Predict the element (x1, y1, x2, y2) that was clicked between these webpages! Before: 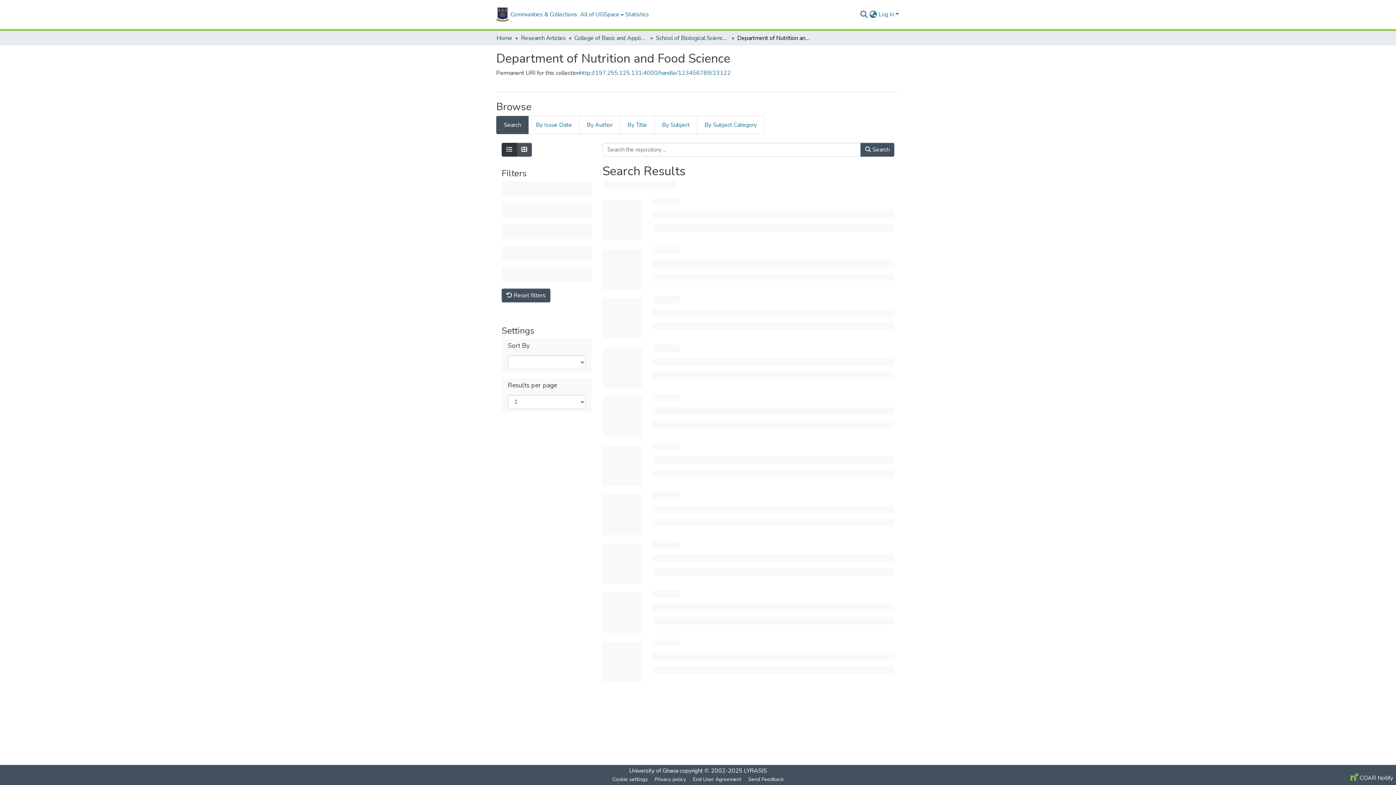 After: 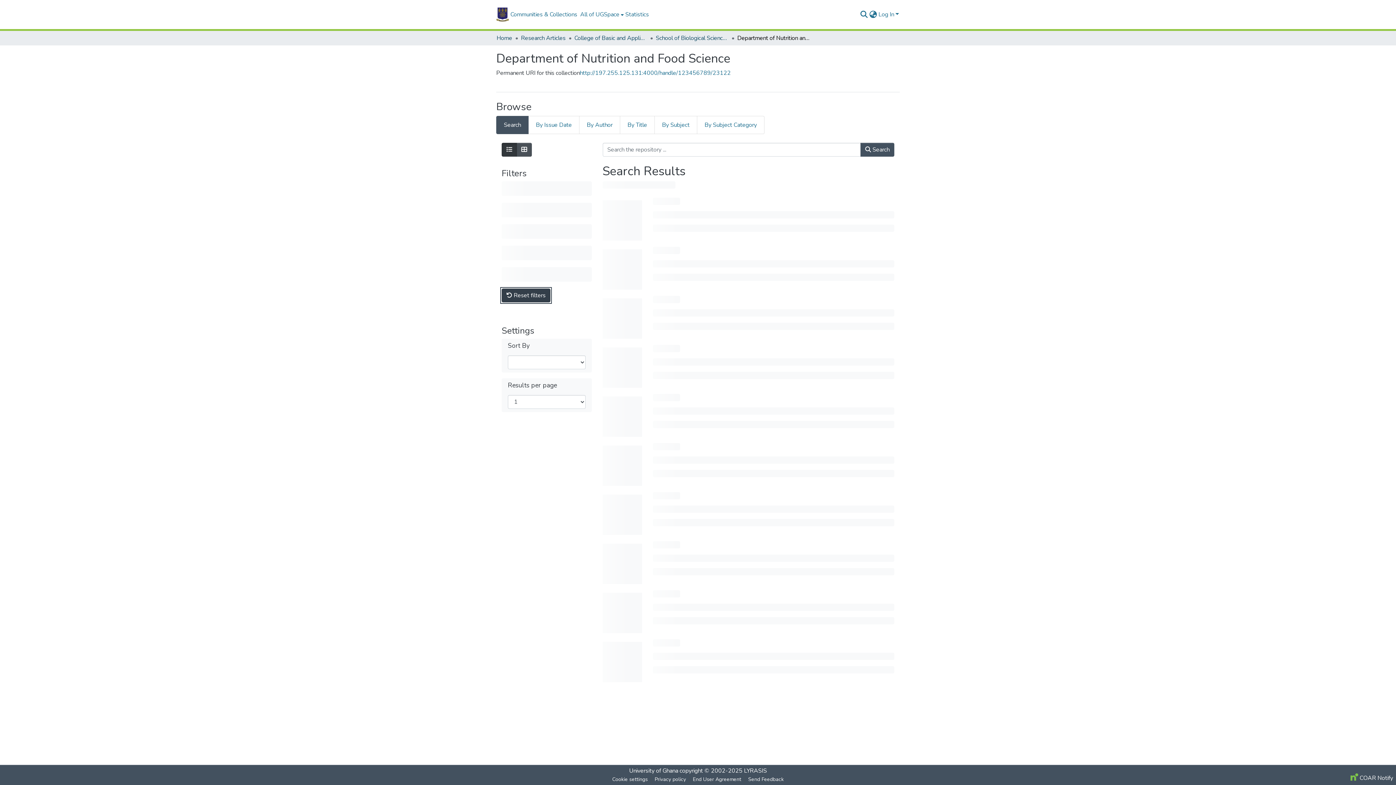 Action: bbox: (501, 288, 550, 302) label:  Reset filters